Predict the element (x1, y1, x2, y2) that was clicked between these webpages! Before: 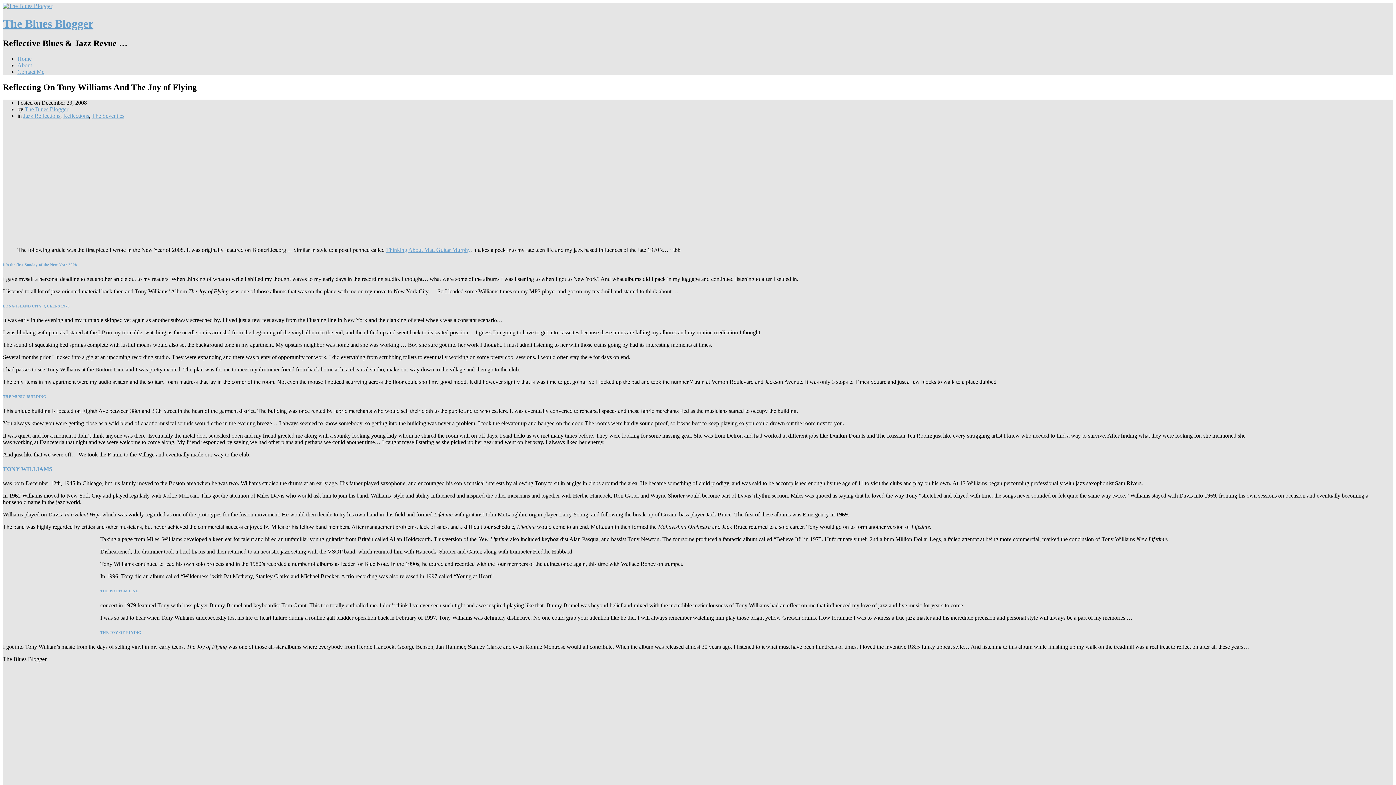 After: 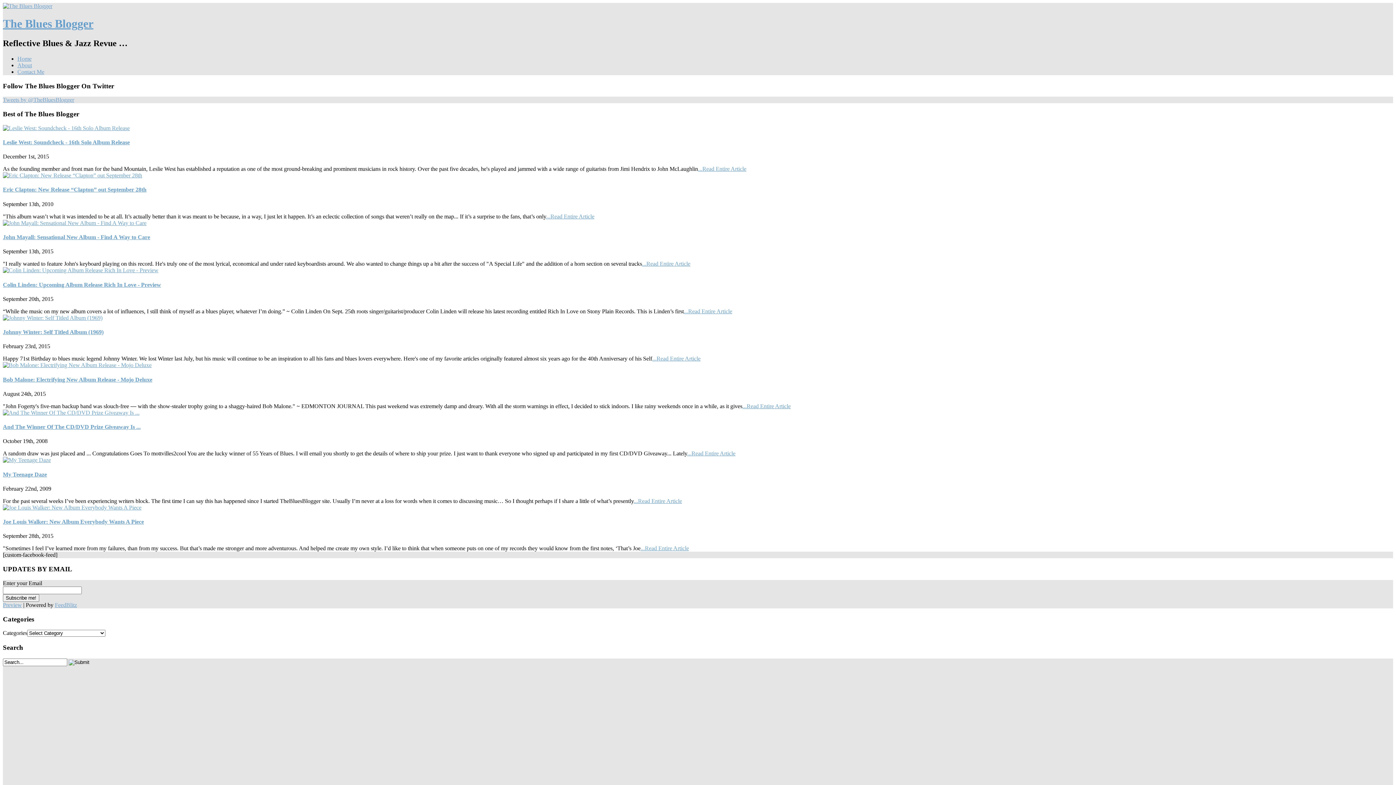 Action: label: The Blues Blogger bbox: (2, 17, 93, 30)